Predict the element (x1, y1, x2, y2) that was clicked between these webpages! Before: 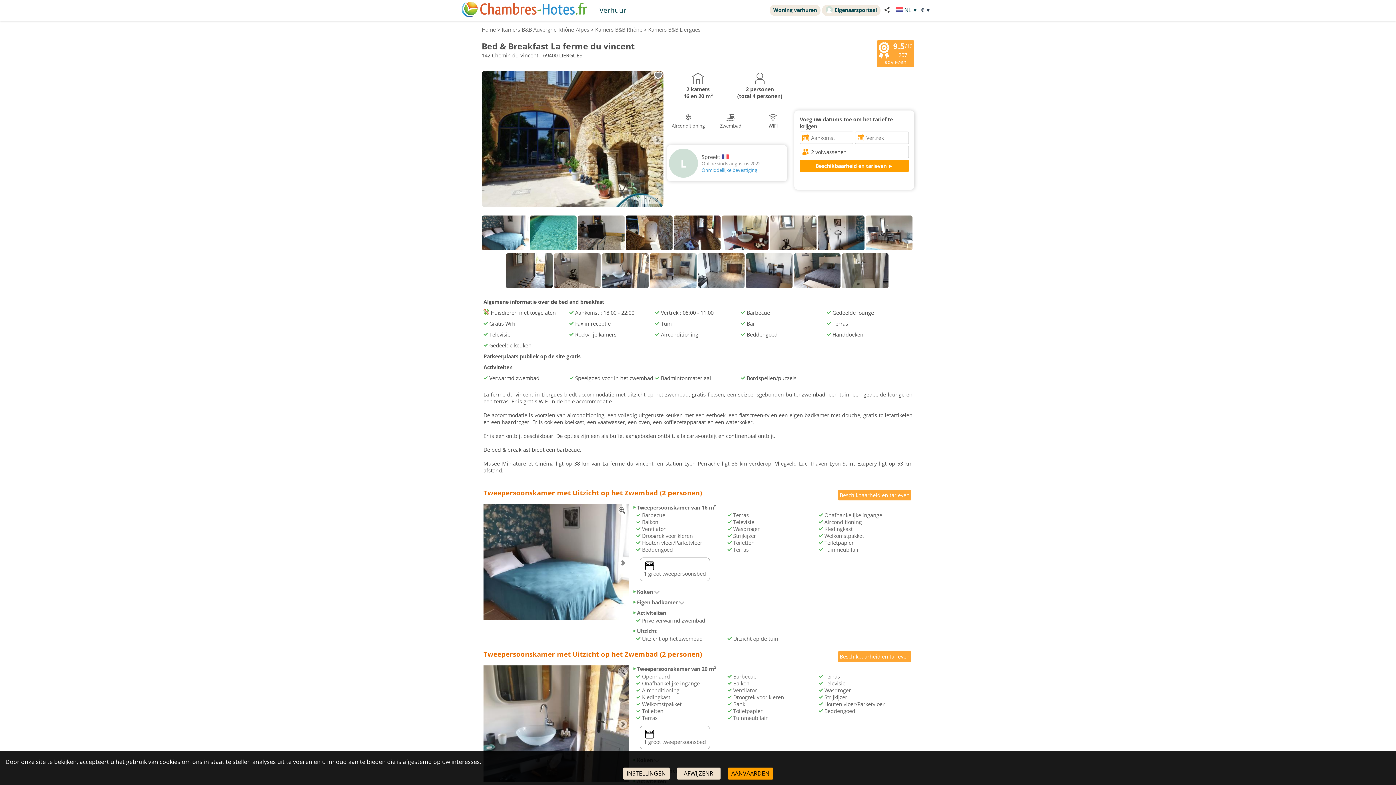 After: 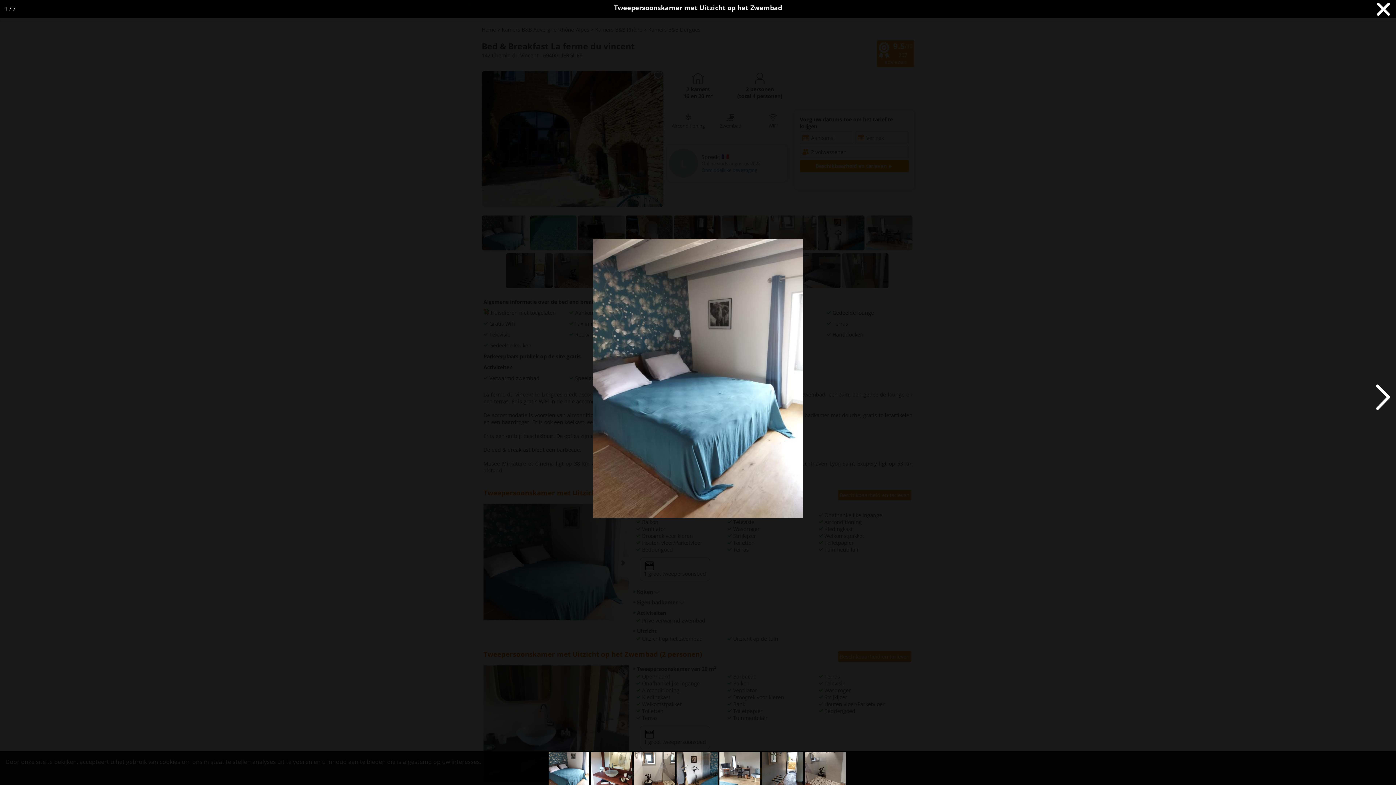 Action: bbox: (483, 615, 629, 622)